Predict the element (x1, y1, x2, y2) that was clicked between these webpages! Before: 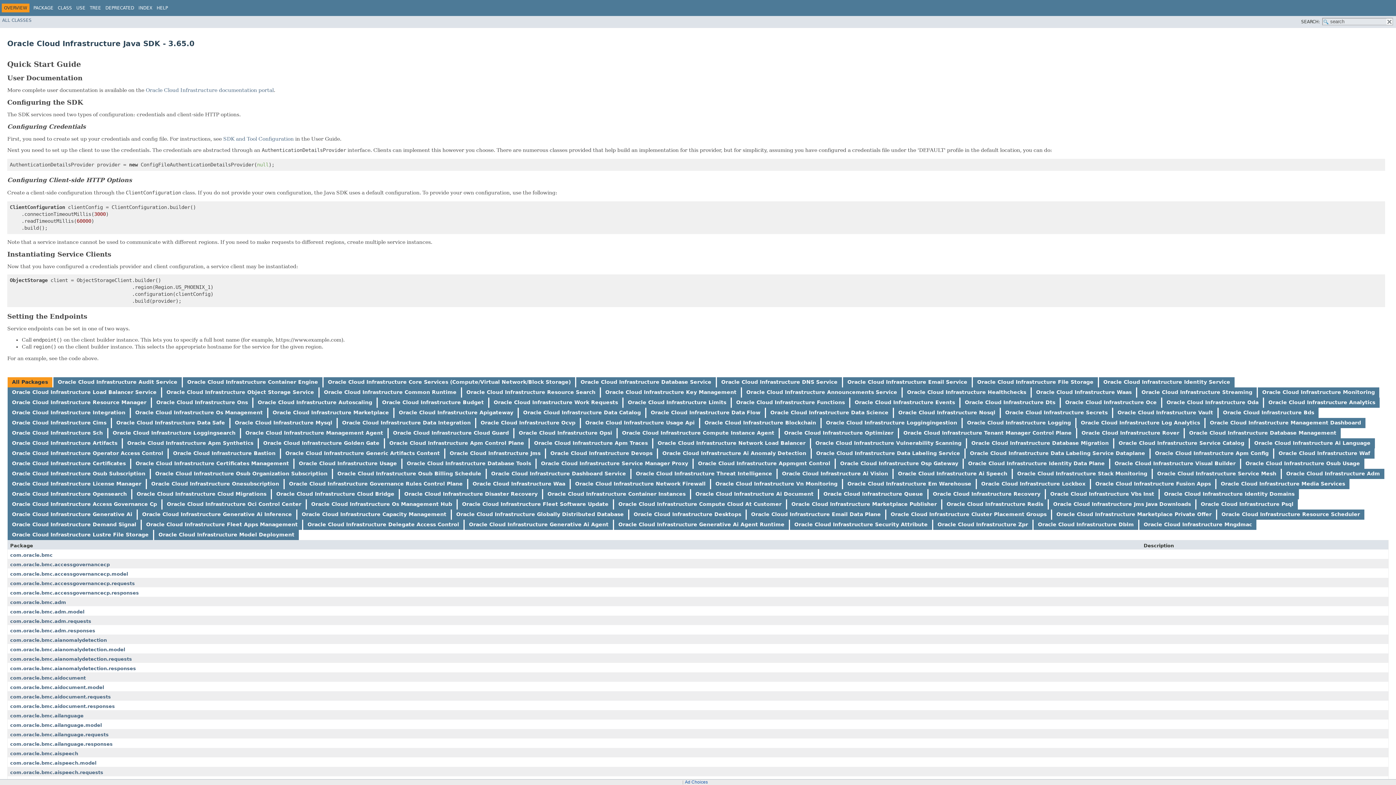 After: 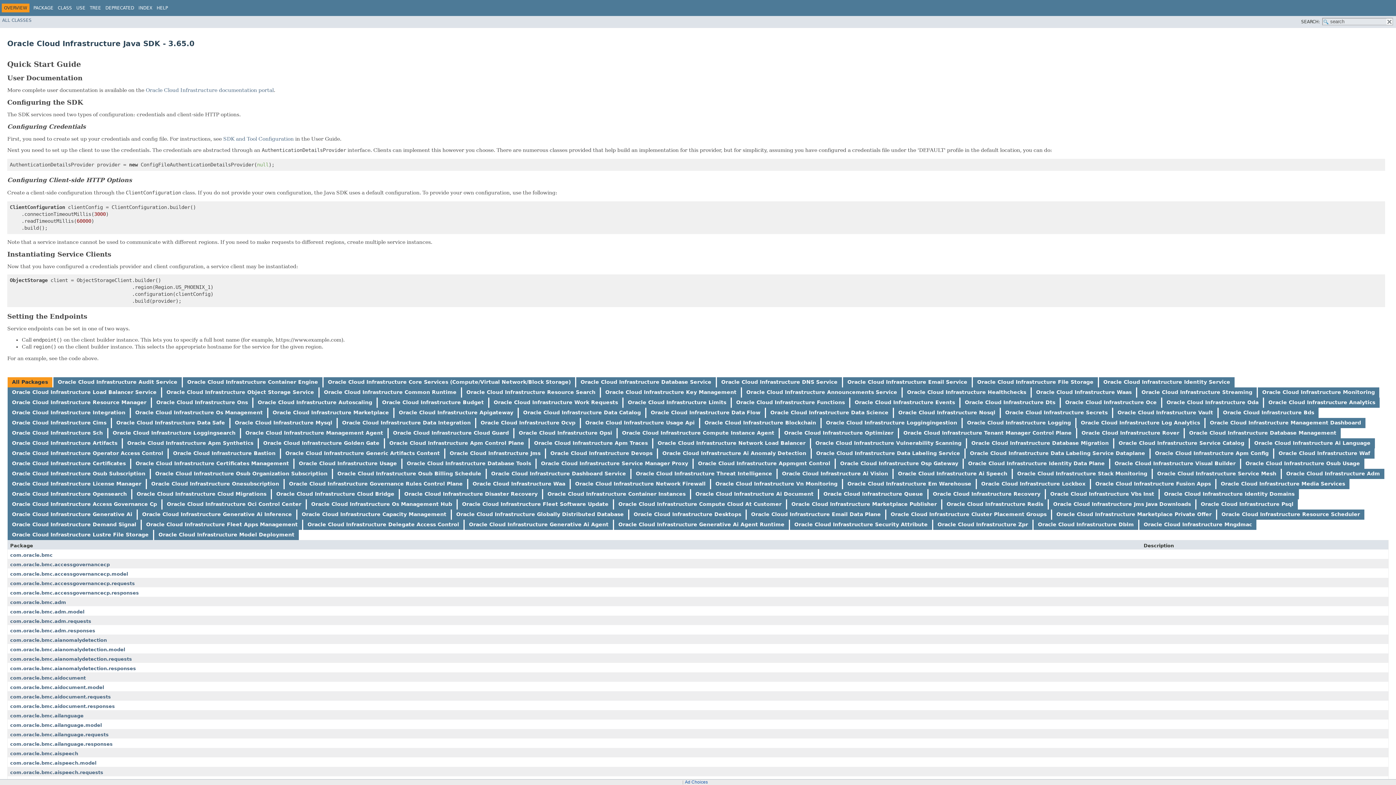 Action: bbox: (518, 430, 612, 435) label: Oracle Cloud Infrastructure Opsi